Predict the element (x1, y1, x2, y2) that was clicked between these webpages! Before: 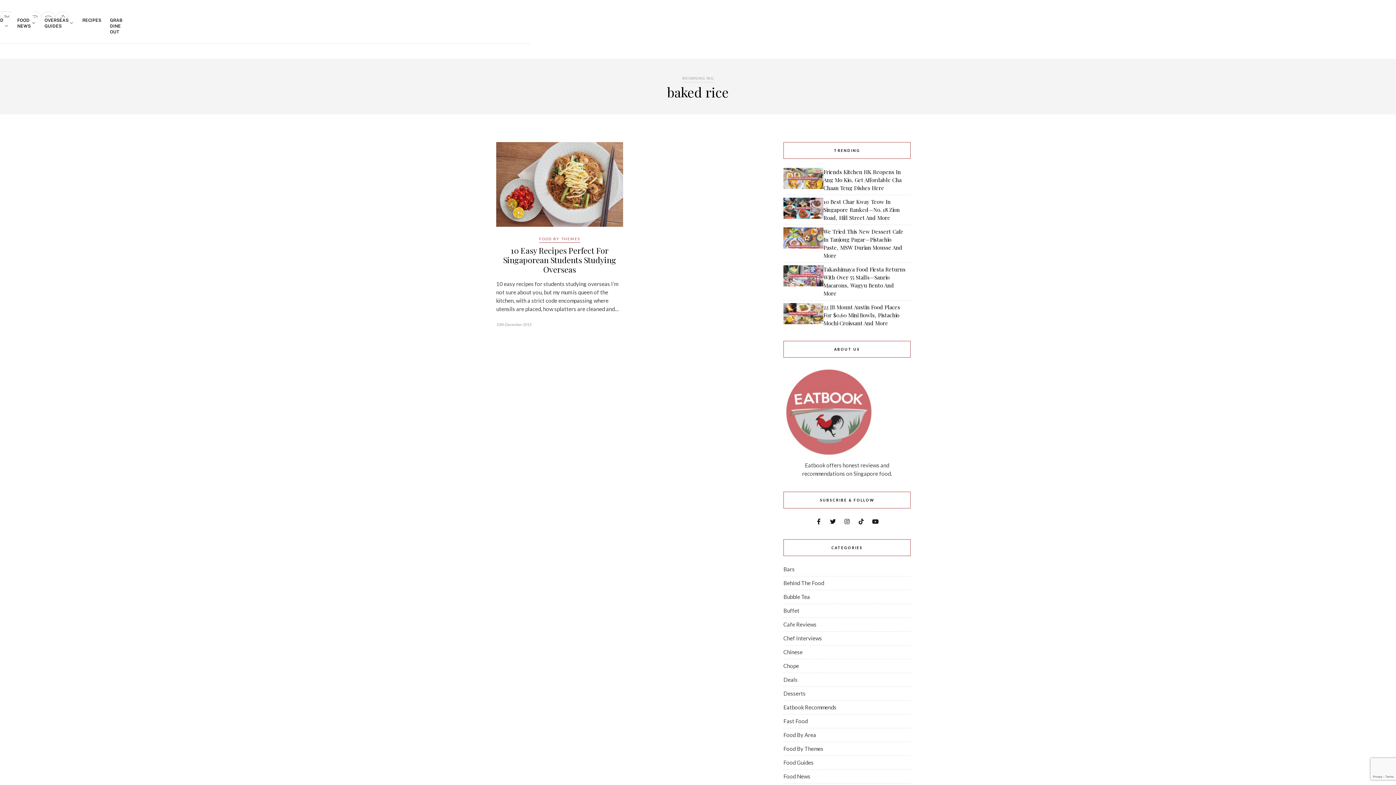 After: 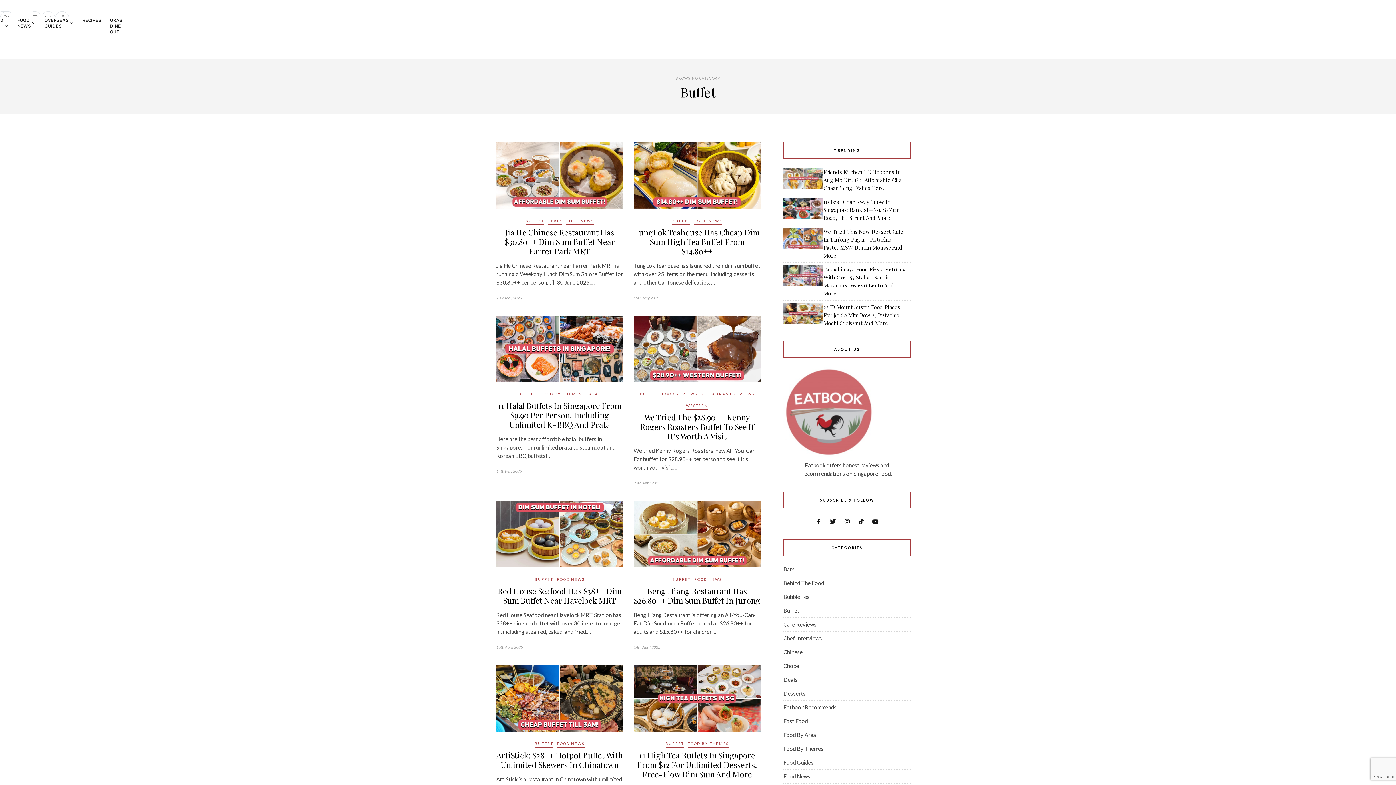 Action: label: Buffet bbox: (783, 607, 799, 614)